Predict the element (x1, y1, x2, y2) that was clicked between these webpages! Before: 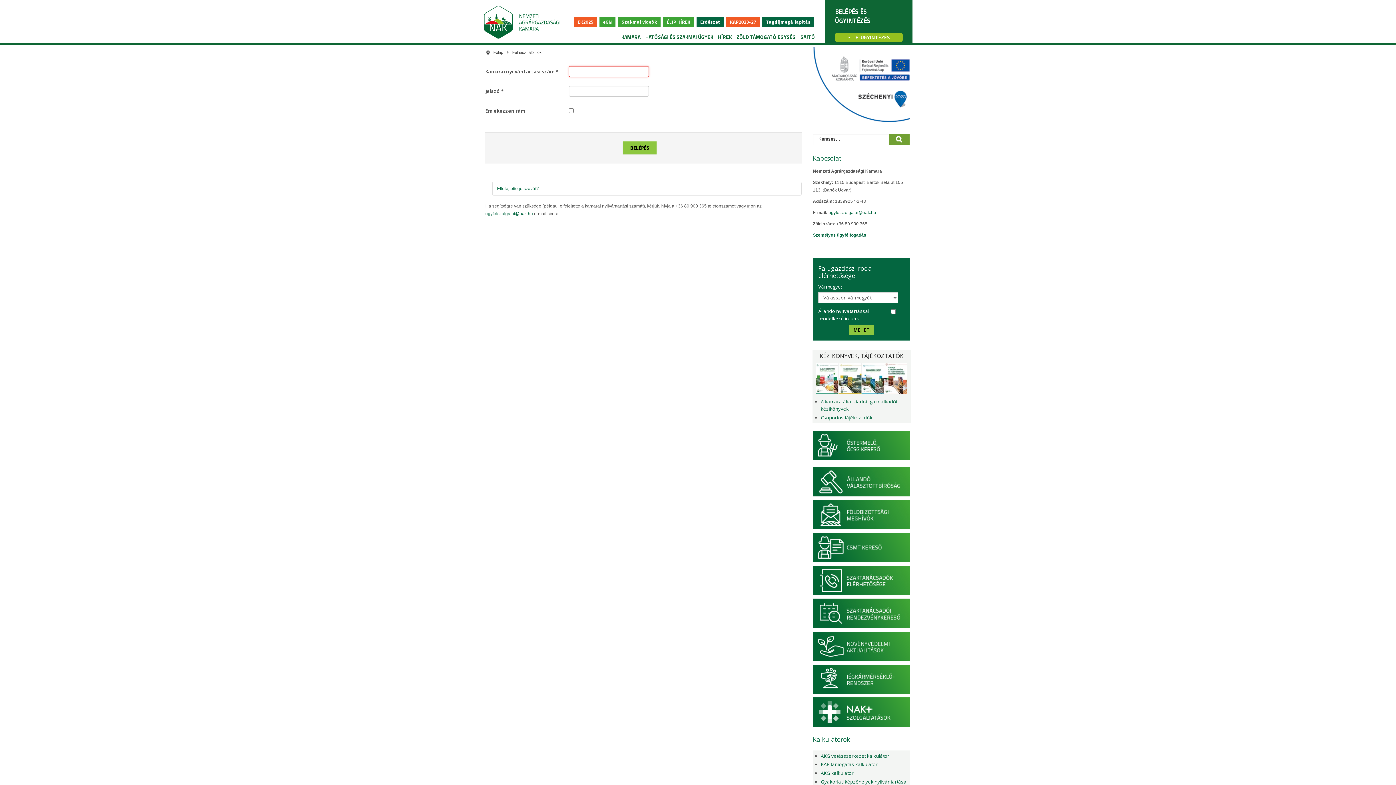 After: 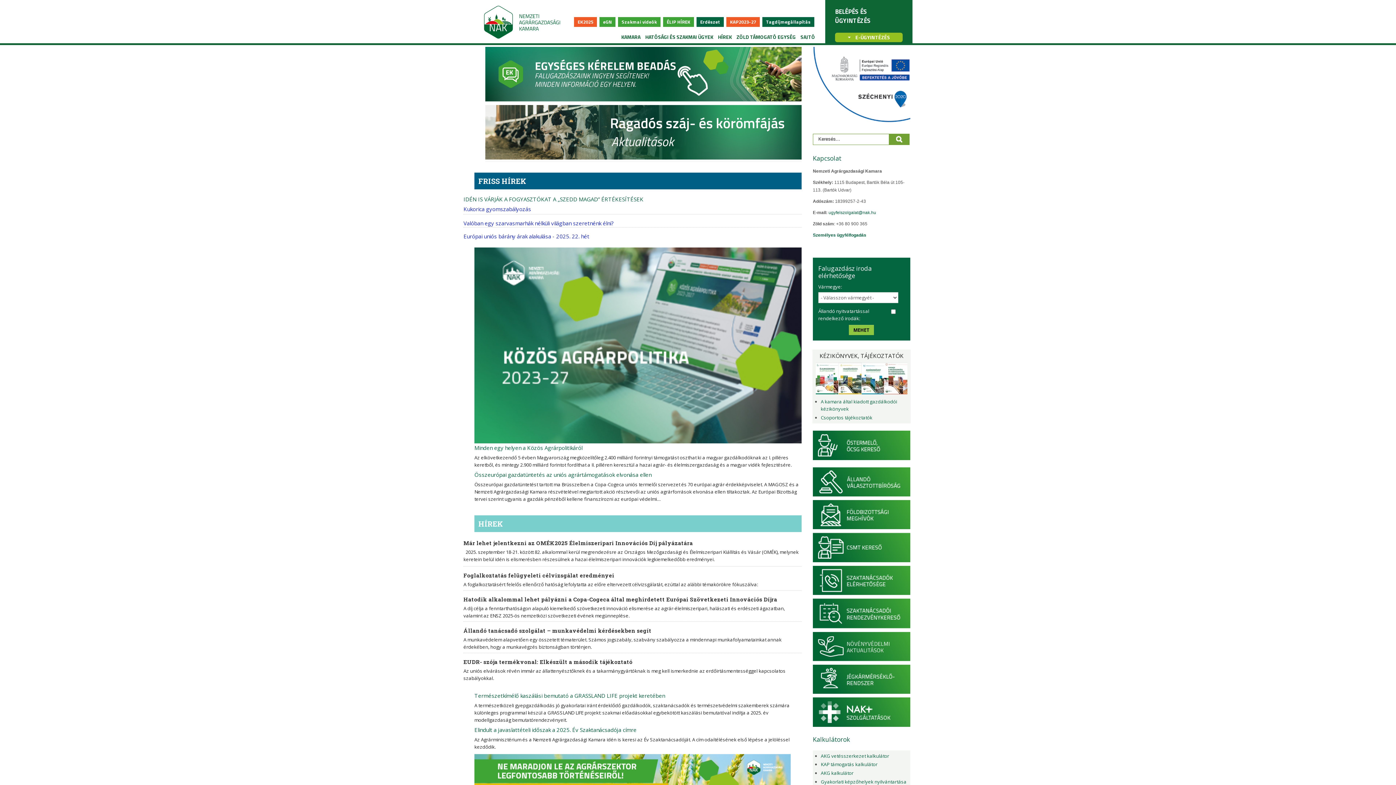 Action: bbox: (493, 48, 508, 55) label: Főlap